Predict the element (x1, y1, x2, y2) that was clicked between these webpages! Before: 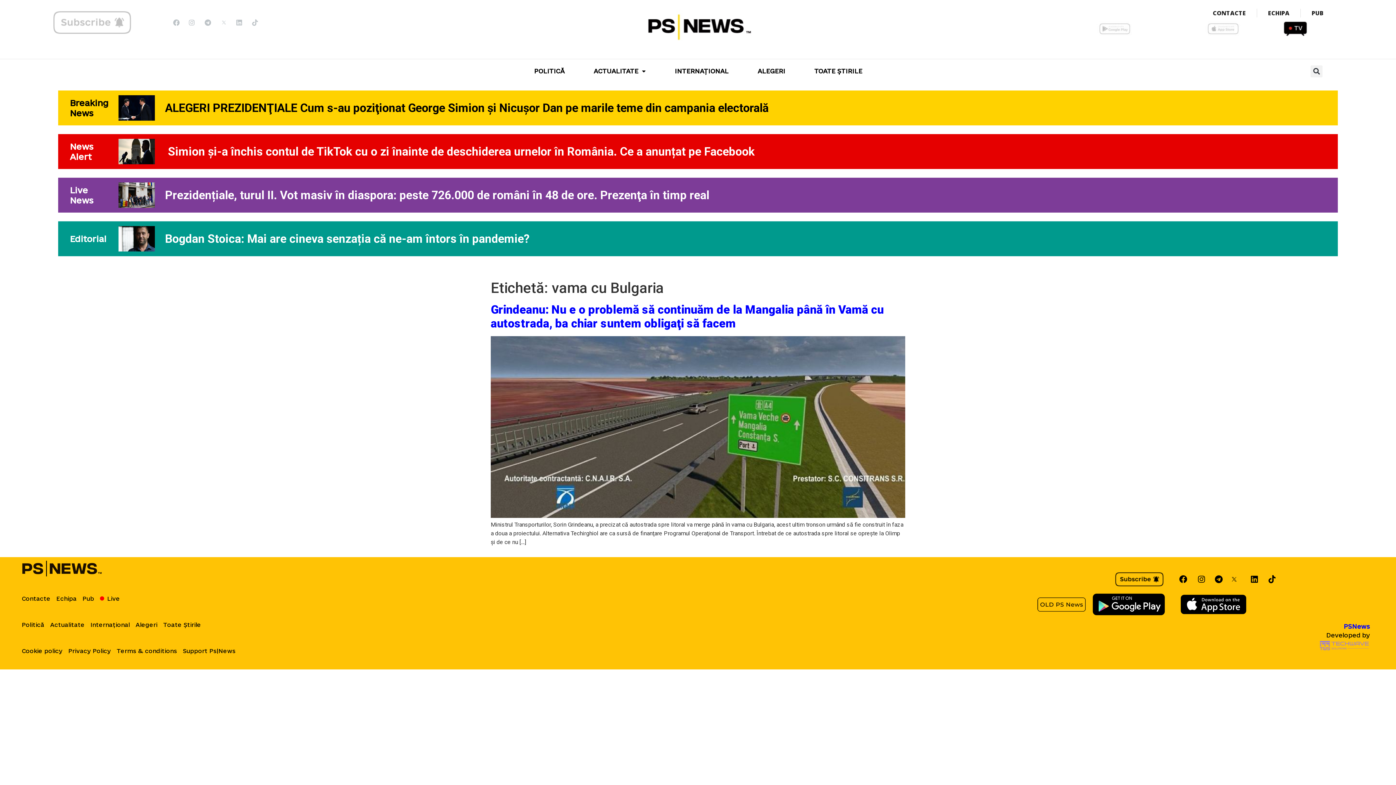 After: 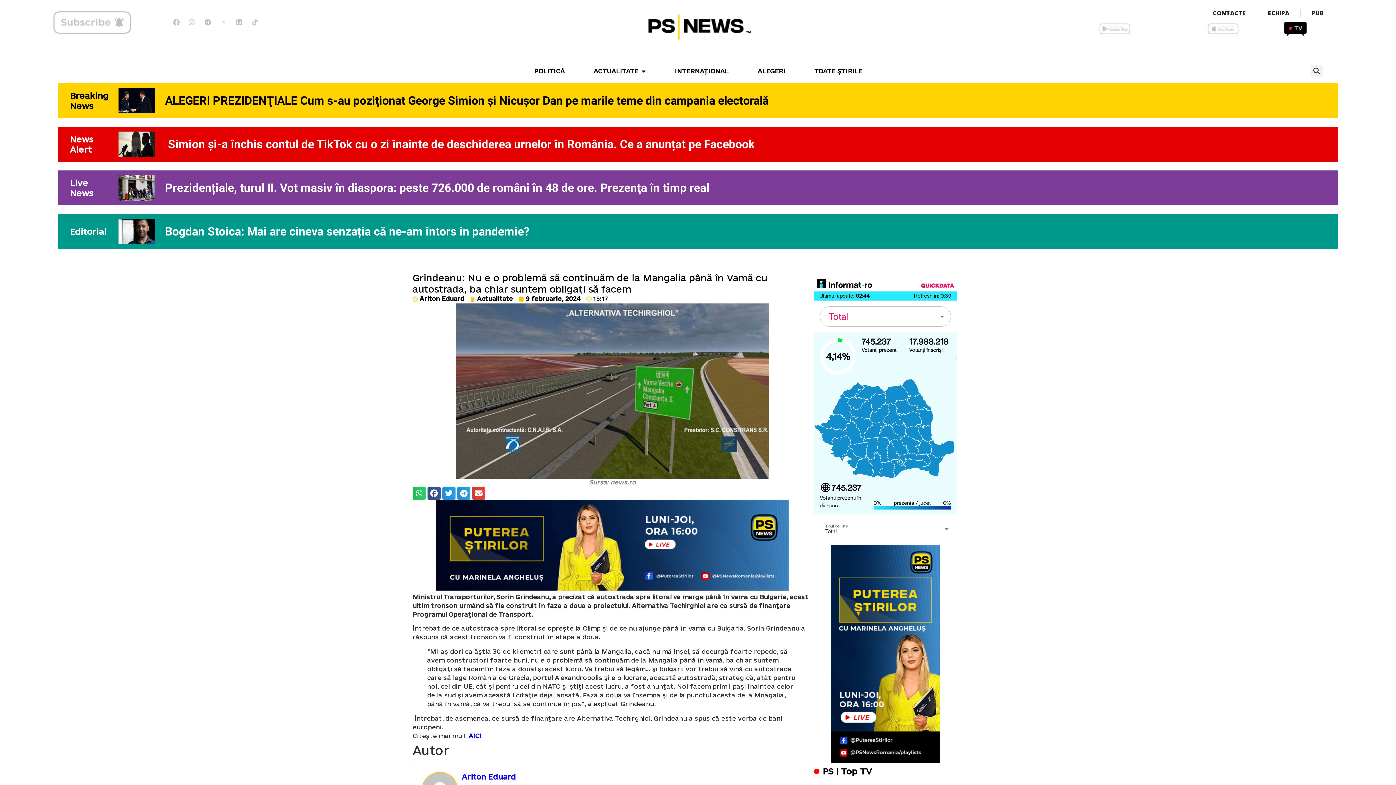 Action: bbox: (490, 302, 884, 330) label: Grindeanu: Nu e o problemă să continuăm de la Mangalia până în Vamă cu autostrada, ba chiar suntem obligaţi să facem